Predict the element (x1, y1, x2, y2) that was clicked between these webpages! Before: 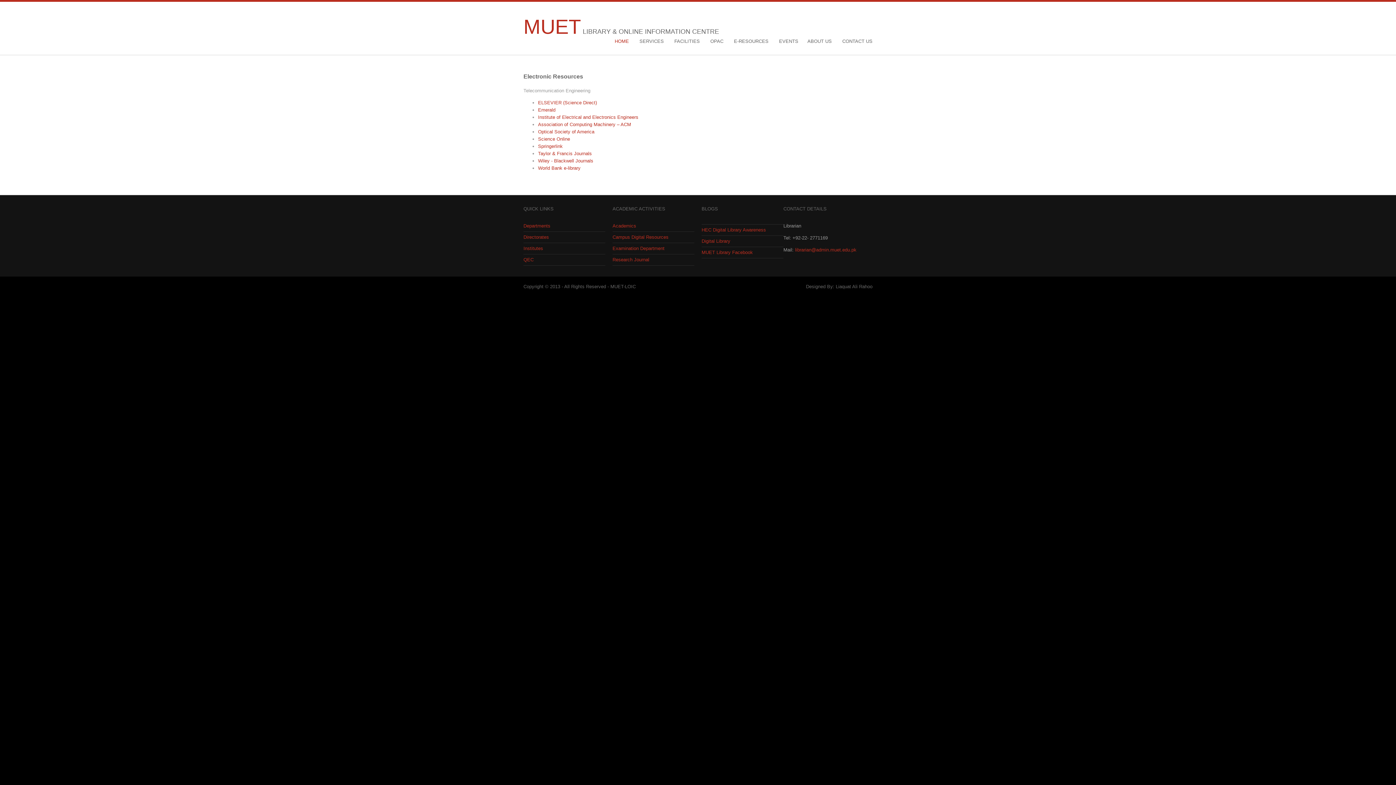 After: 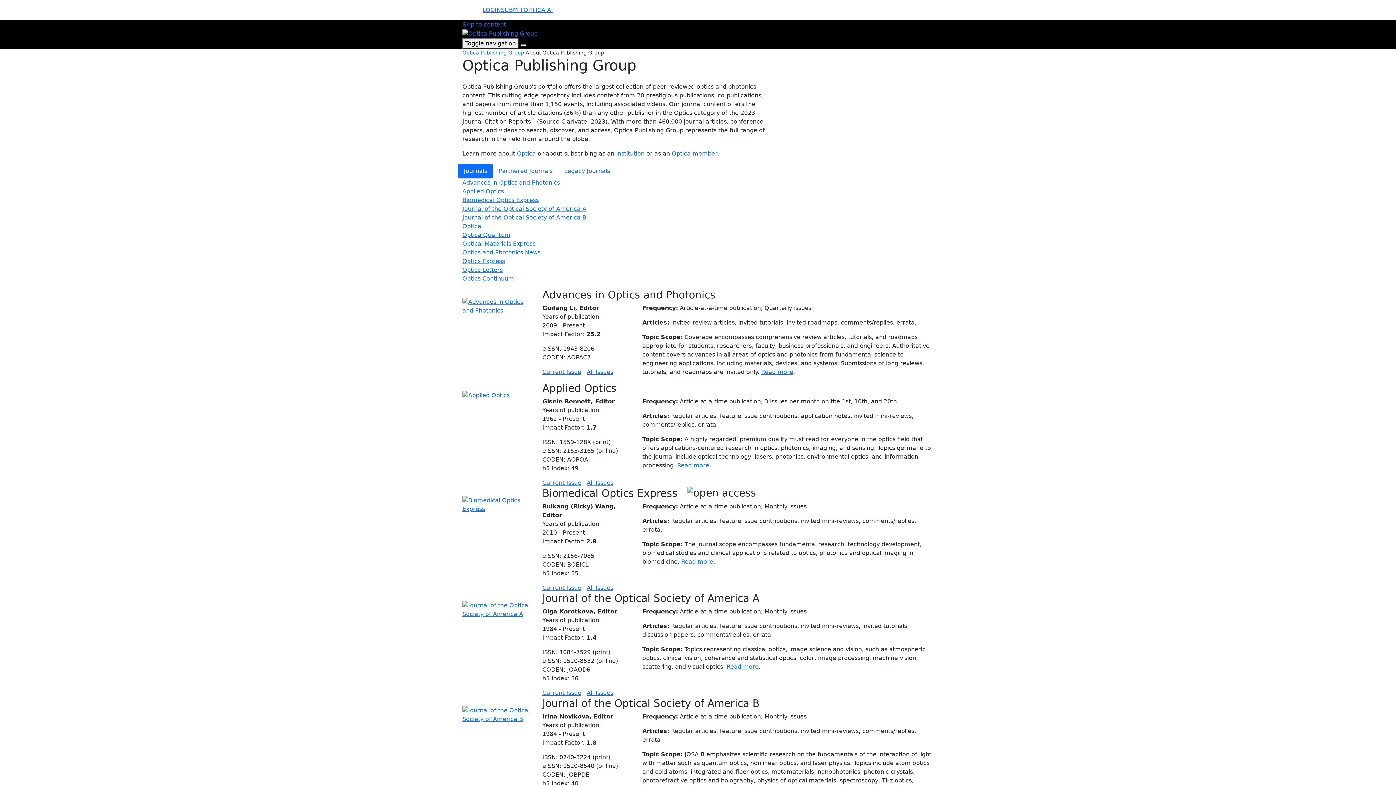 Action: label: Optical Society of America bbox: (538, 129, 594, 134)